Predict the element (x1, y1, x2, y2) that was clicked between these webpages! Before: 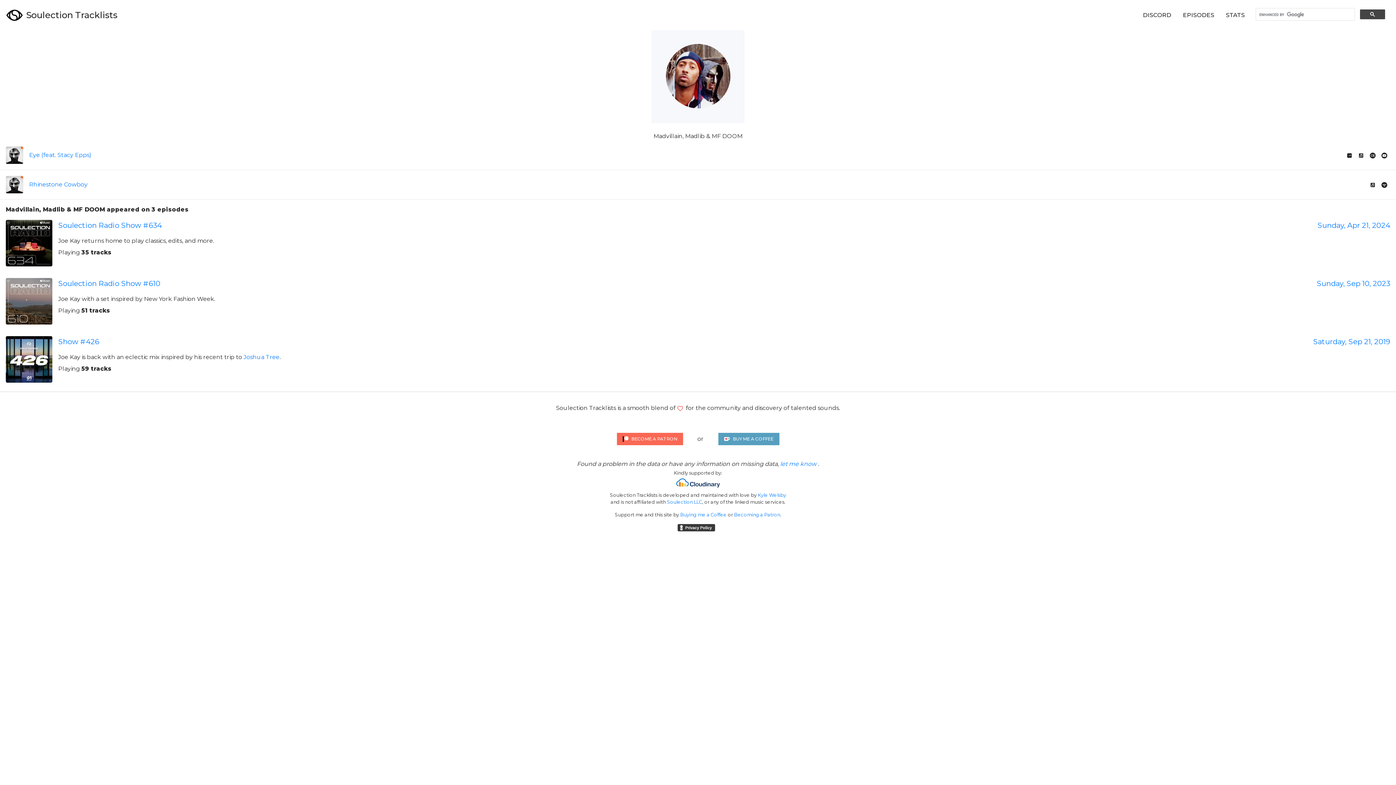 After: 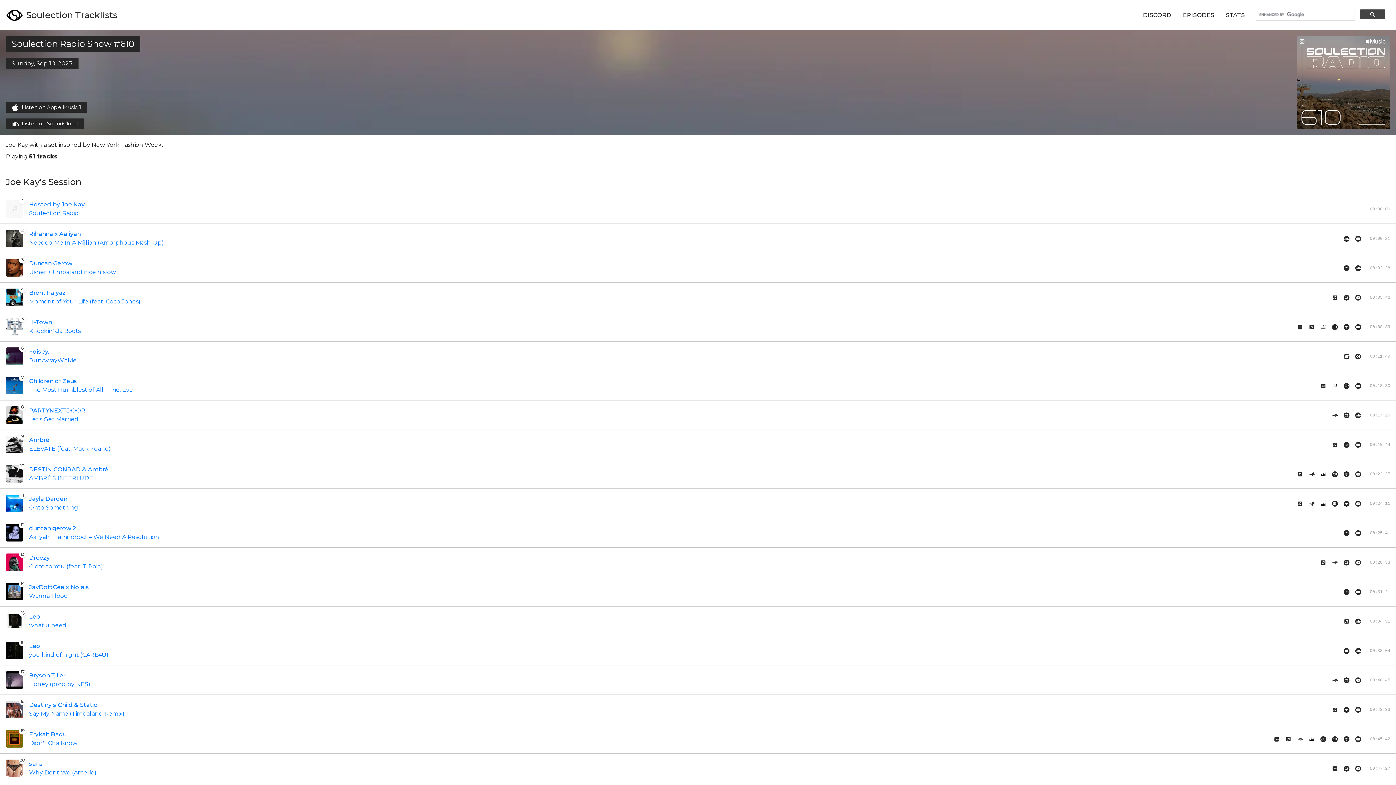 Action: label: Soulection Radio Show #610
Sunday, Sep 10, 2023 bbox: (58, 278, 1390, 289)